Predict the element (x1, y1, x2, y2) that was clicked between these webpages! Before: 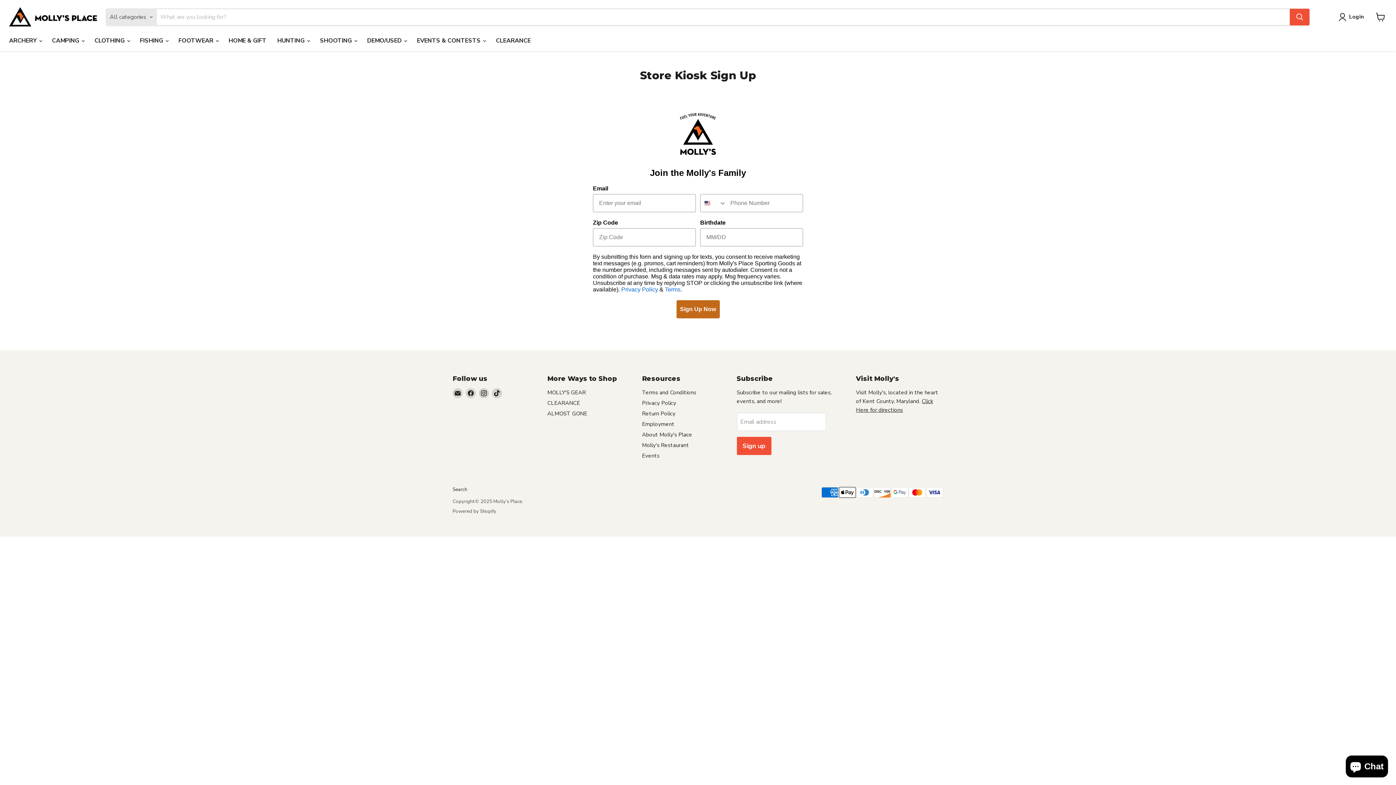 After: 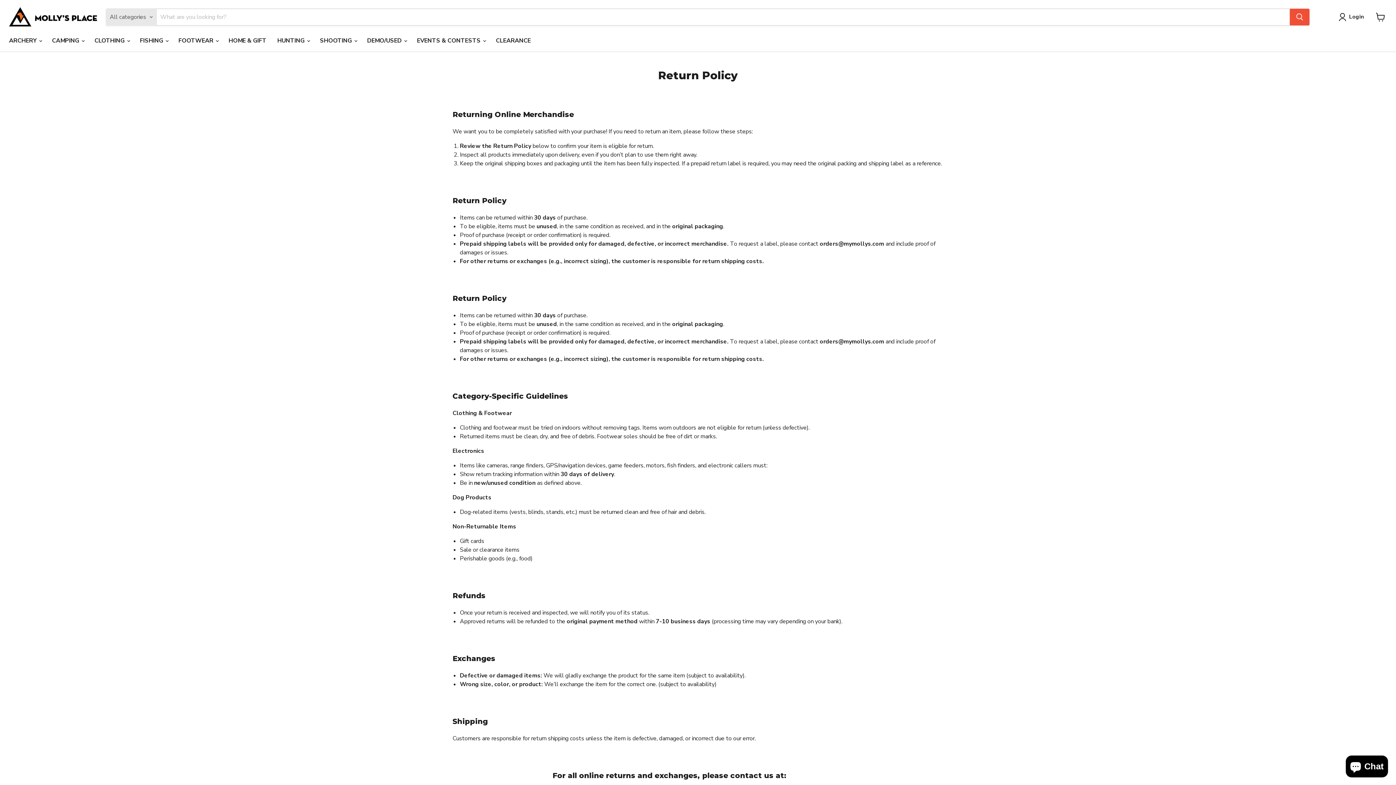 Action: bbox: (642, 410, 675, 417) label: Return Policy